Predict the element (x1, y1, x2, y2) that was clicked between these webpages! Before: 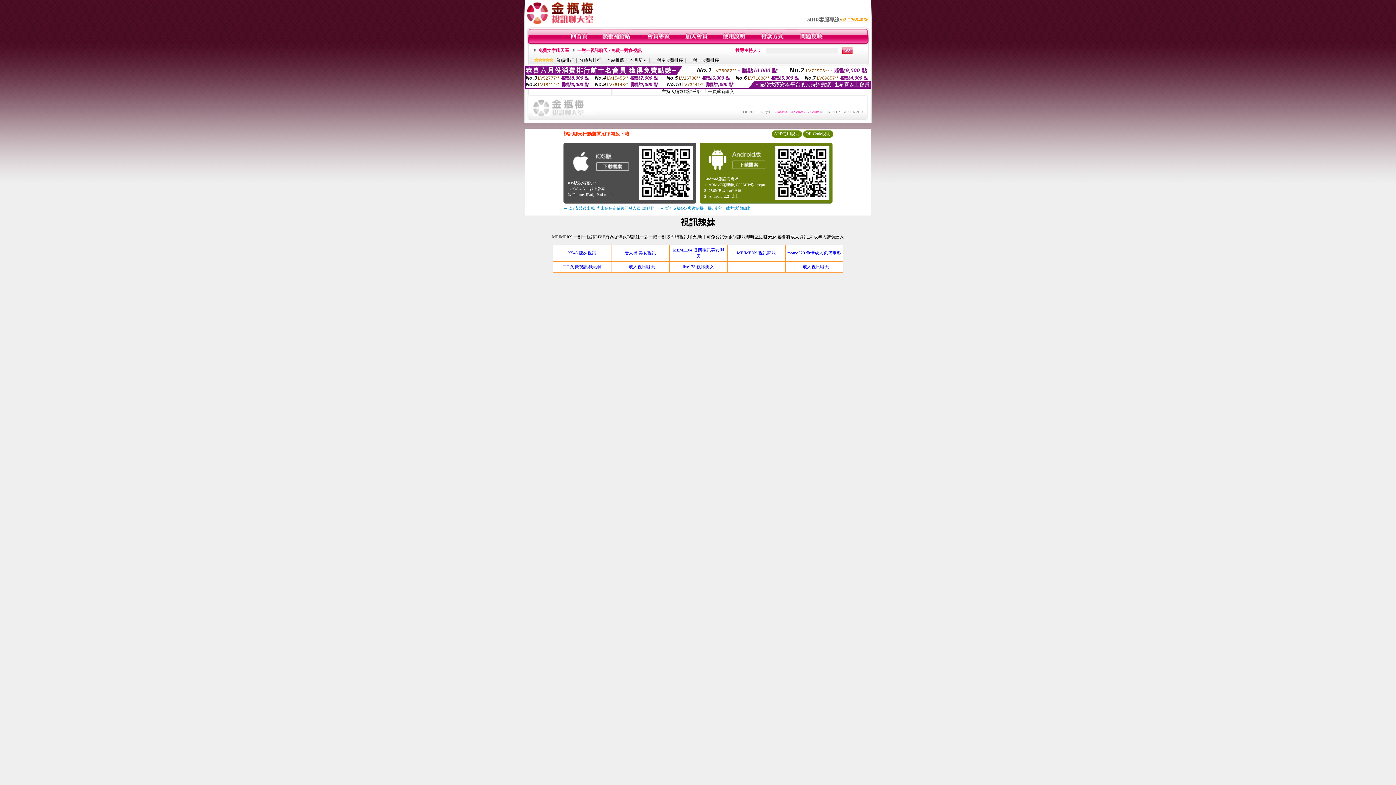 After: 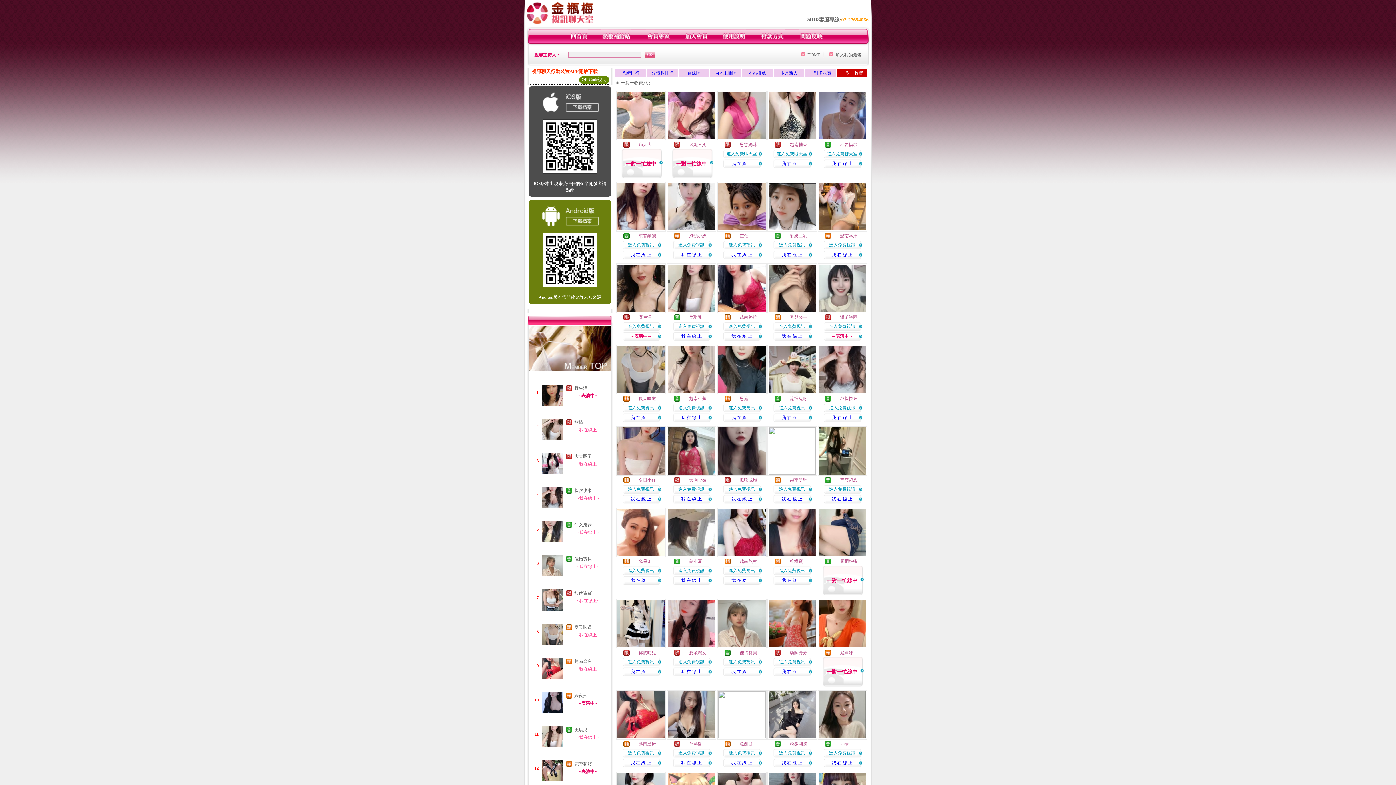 Action: label: 一對一收費排序 bbox: (688, 57, 719, 62)